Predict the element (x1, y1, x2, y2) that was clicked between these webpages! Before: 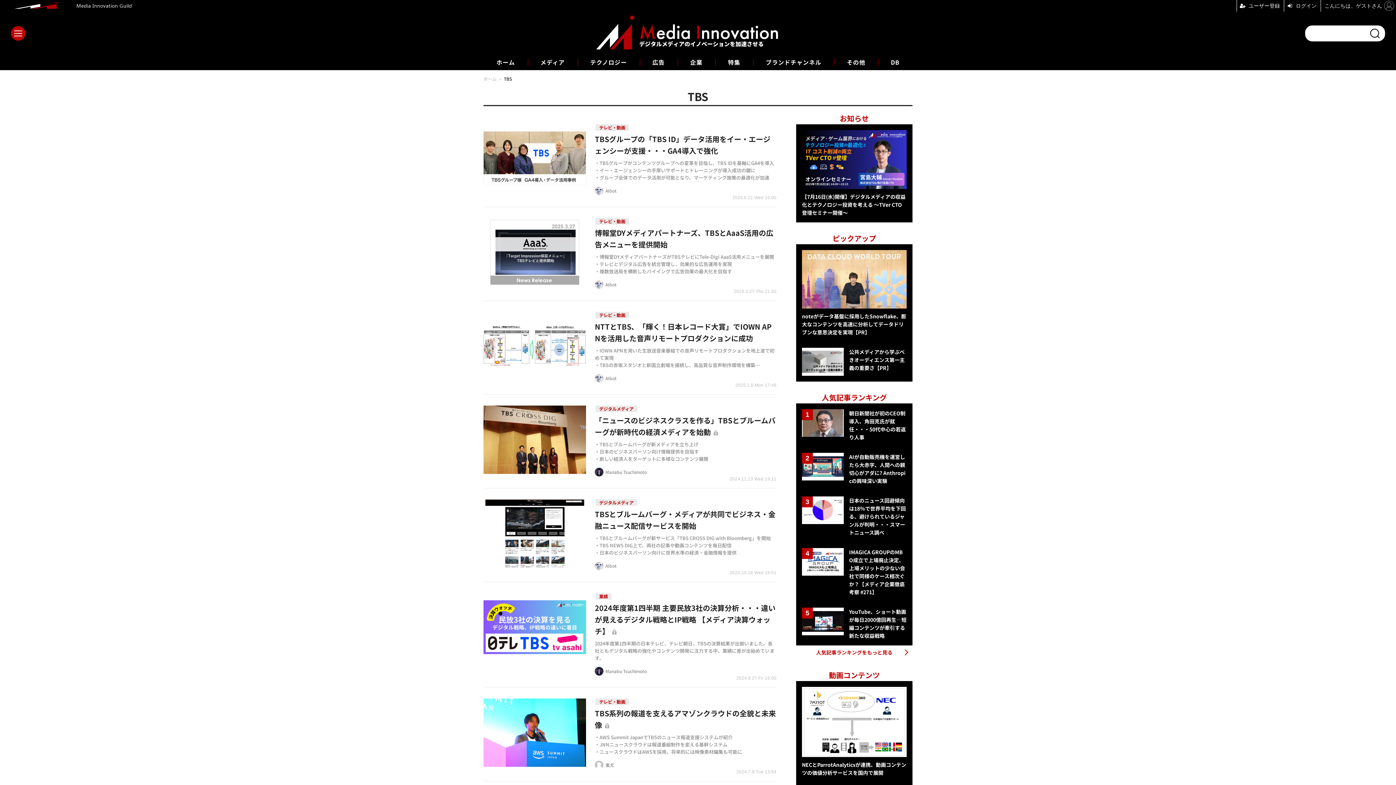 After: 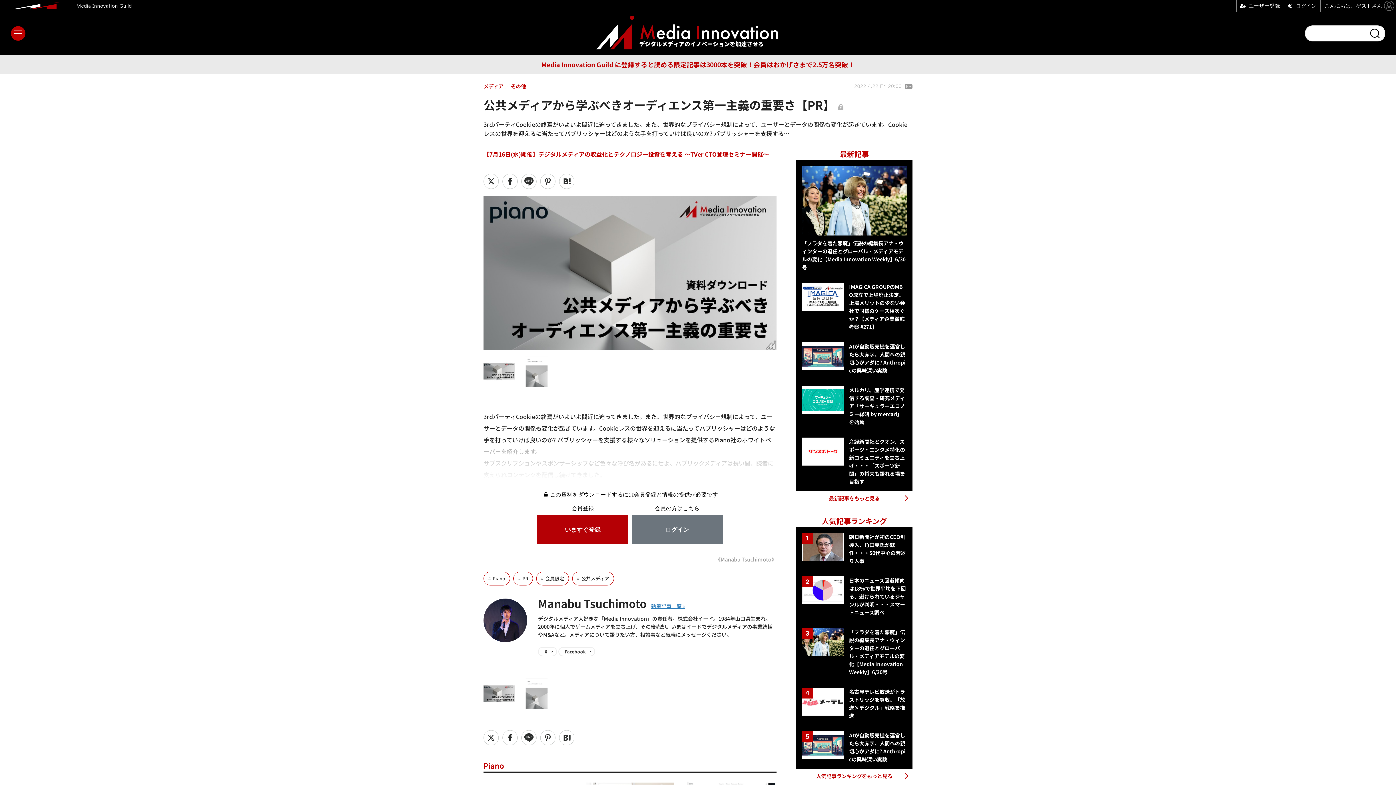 Action: label: 公共メディアから学ぶべきオーディエンス第一主義の重要さ【PR】 bbox: (802, 347, 906, 375)